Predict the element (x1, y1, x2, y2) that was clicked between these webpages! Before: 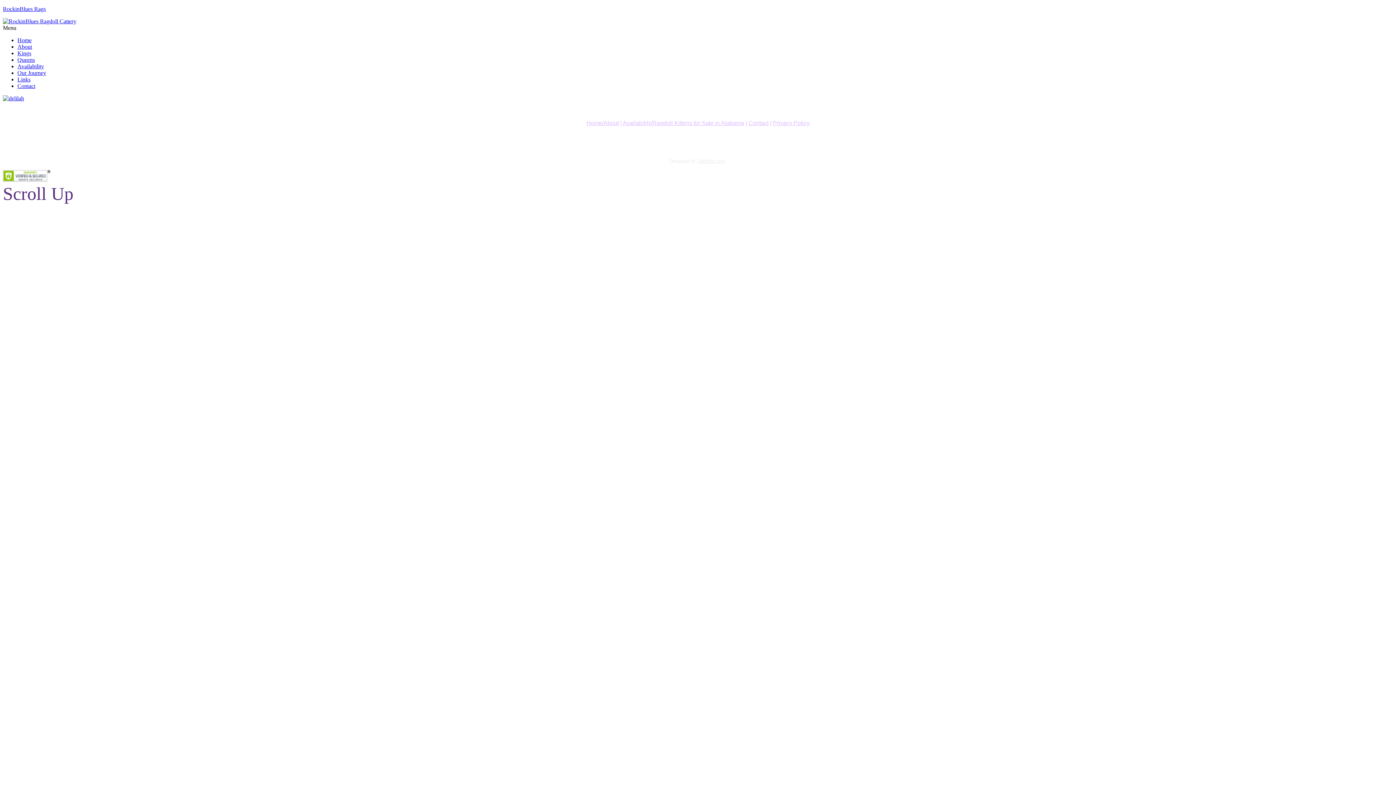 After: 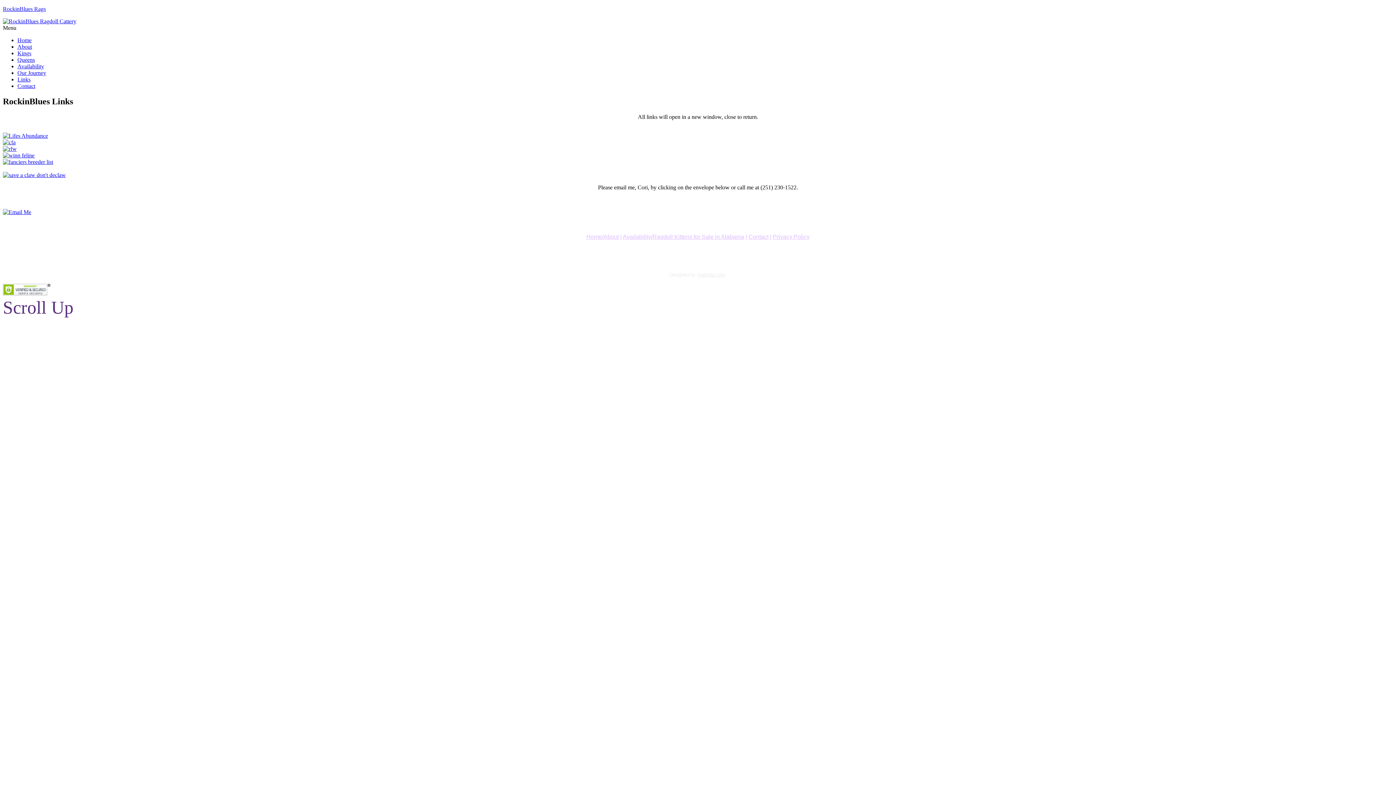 Action: bbox: (17, 76, 30, 82) label: Links